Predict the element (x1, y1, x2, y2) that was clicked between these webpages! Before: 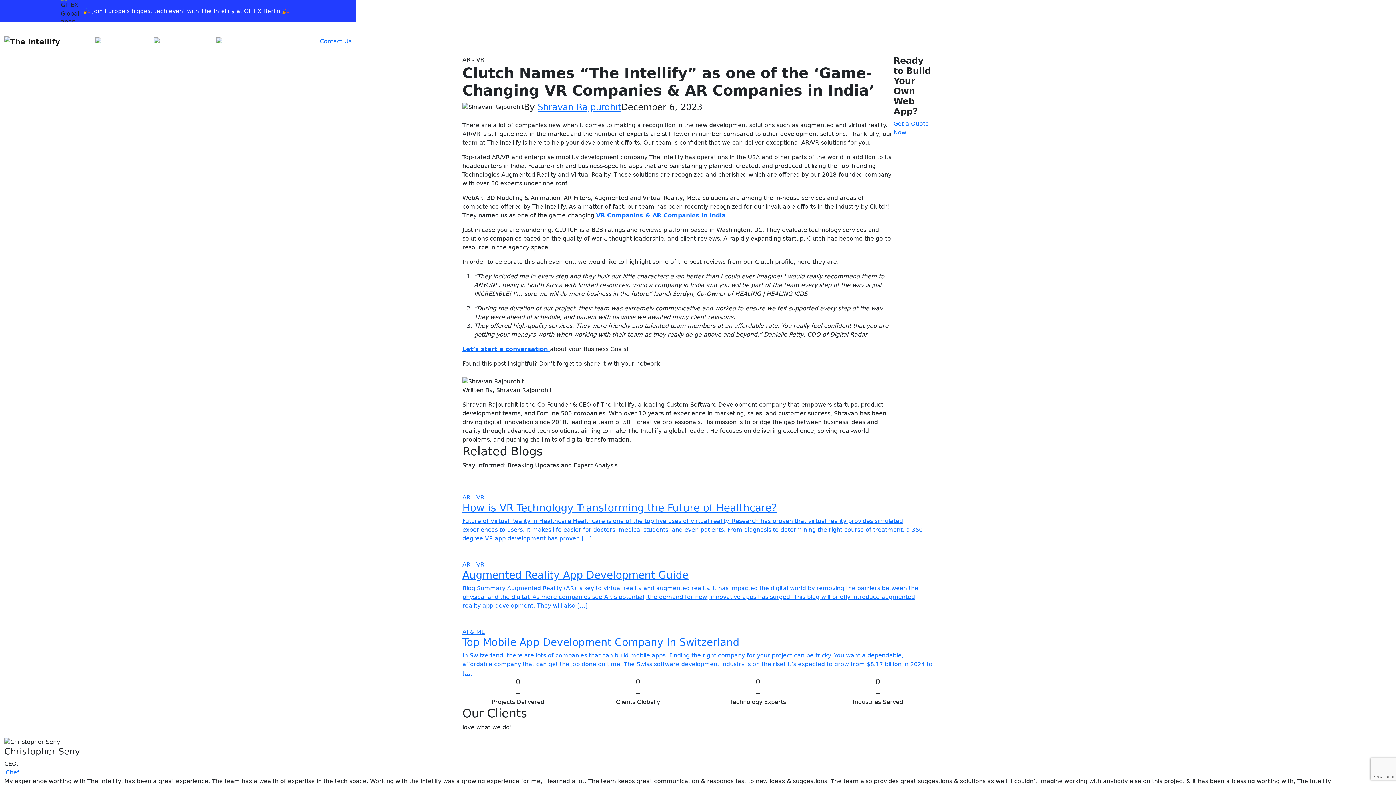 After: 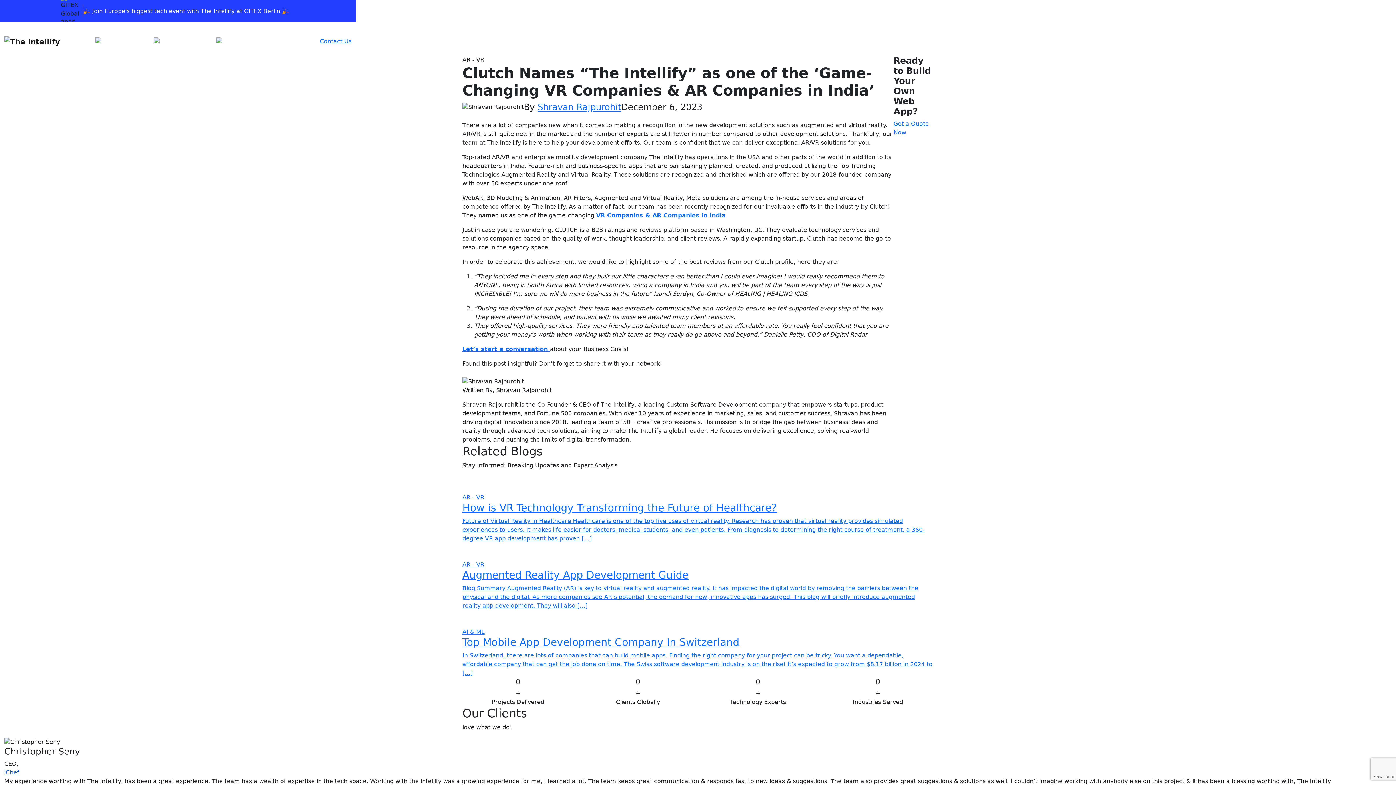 Action: bbox: (4, 769, 19, 776) label: iChef